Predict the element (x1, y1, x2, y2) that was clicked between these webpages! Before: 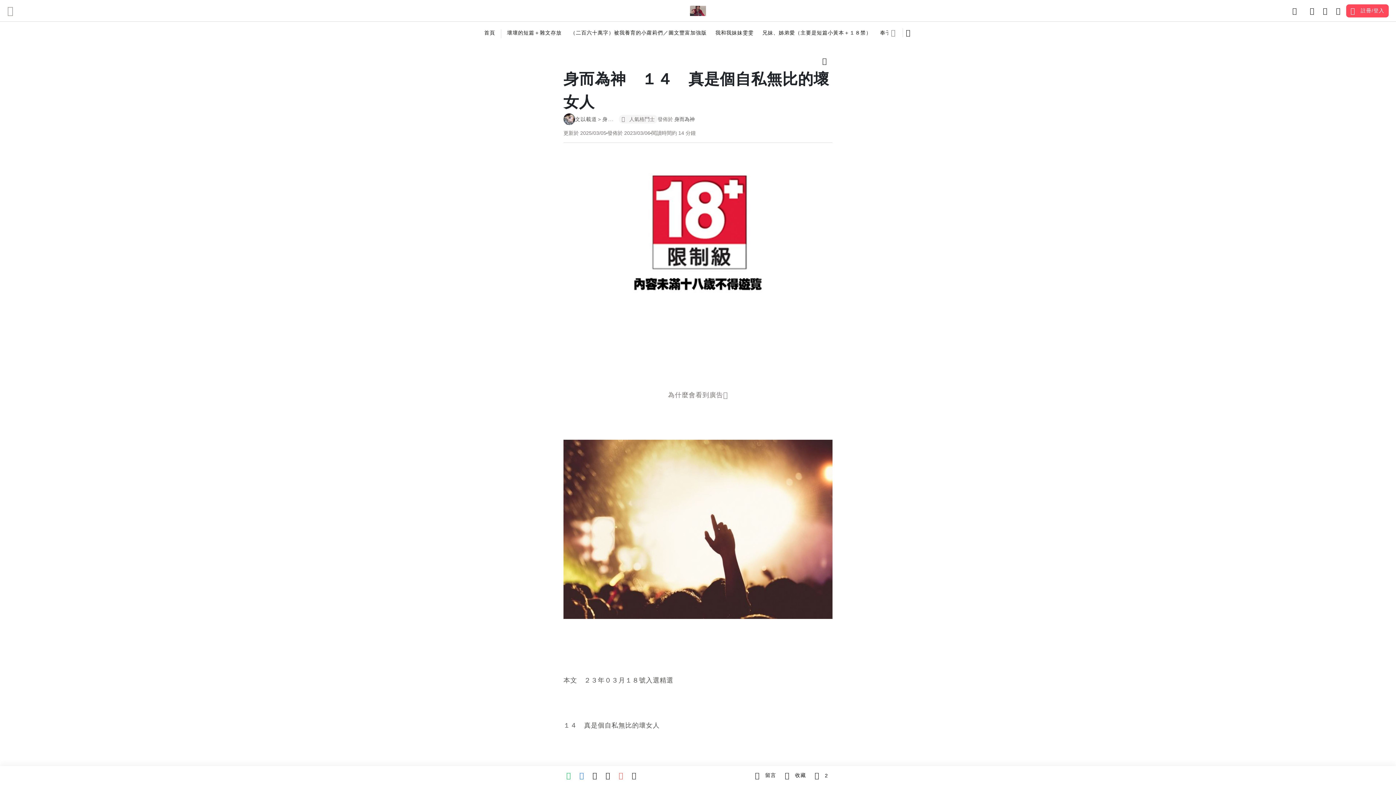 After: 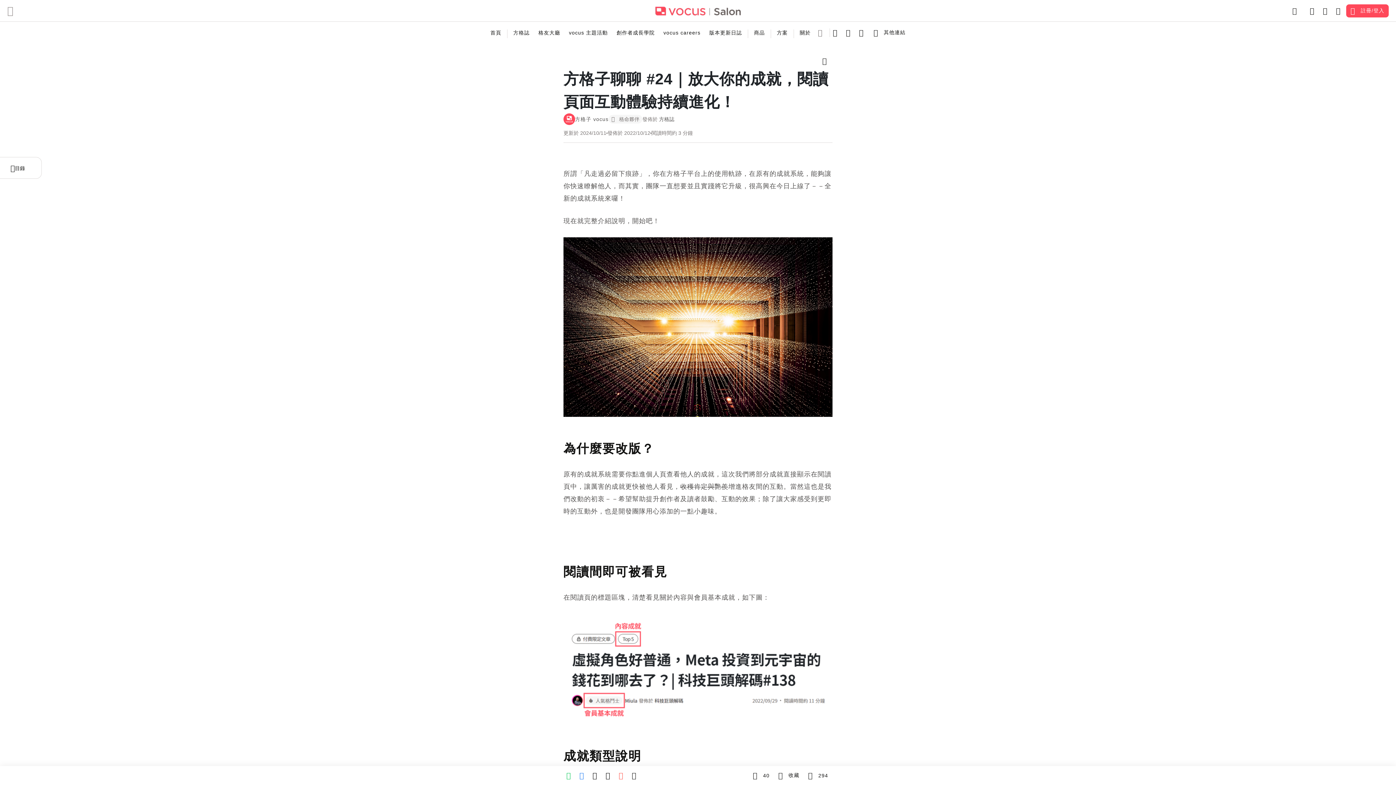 Action: bbox: (618, 114, 657, 123) label: 人氣格鬥士